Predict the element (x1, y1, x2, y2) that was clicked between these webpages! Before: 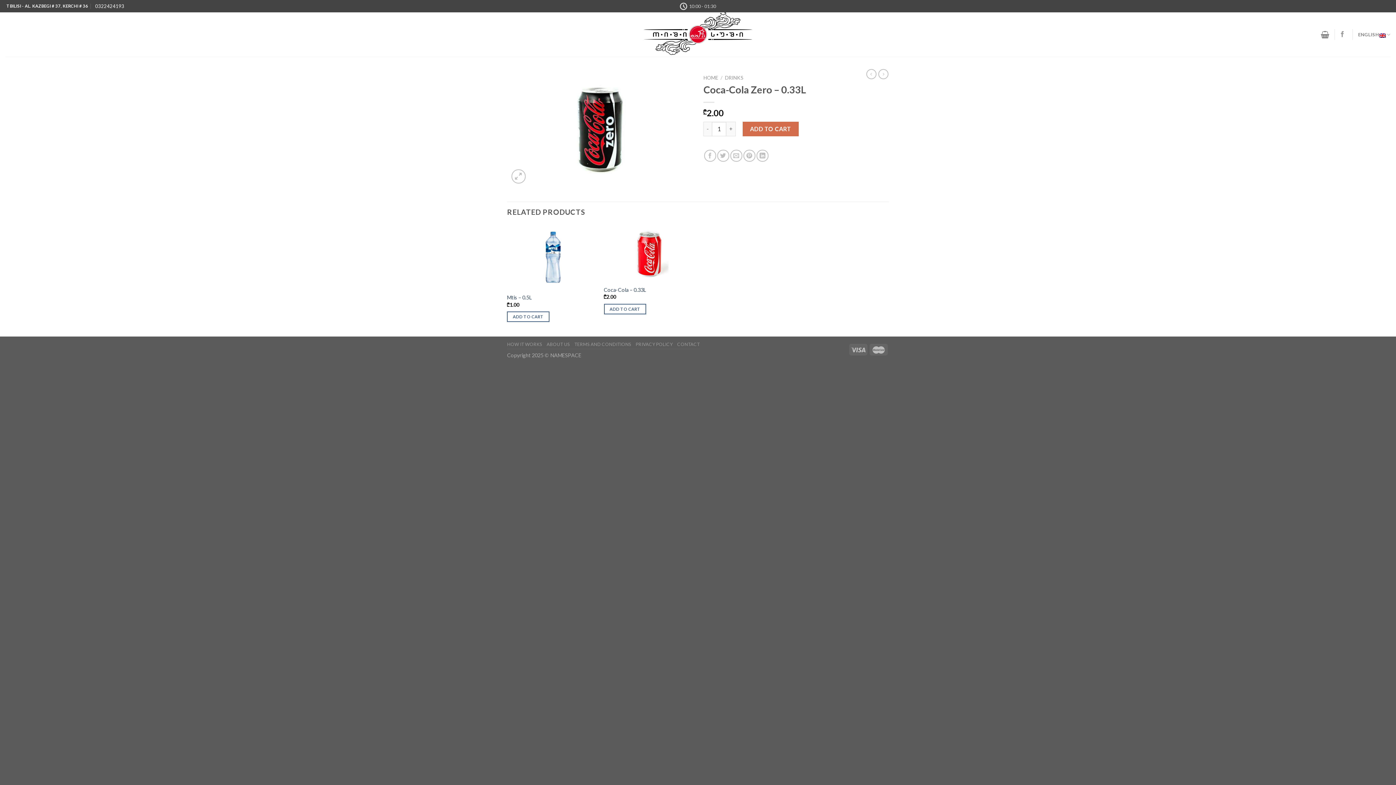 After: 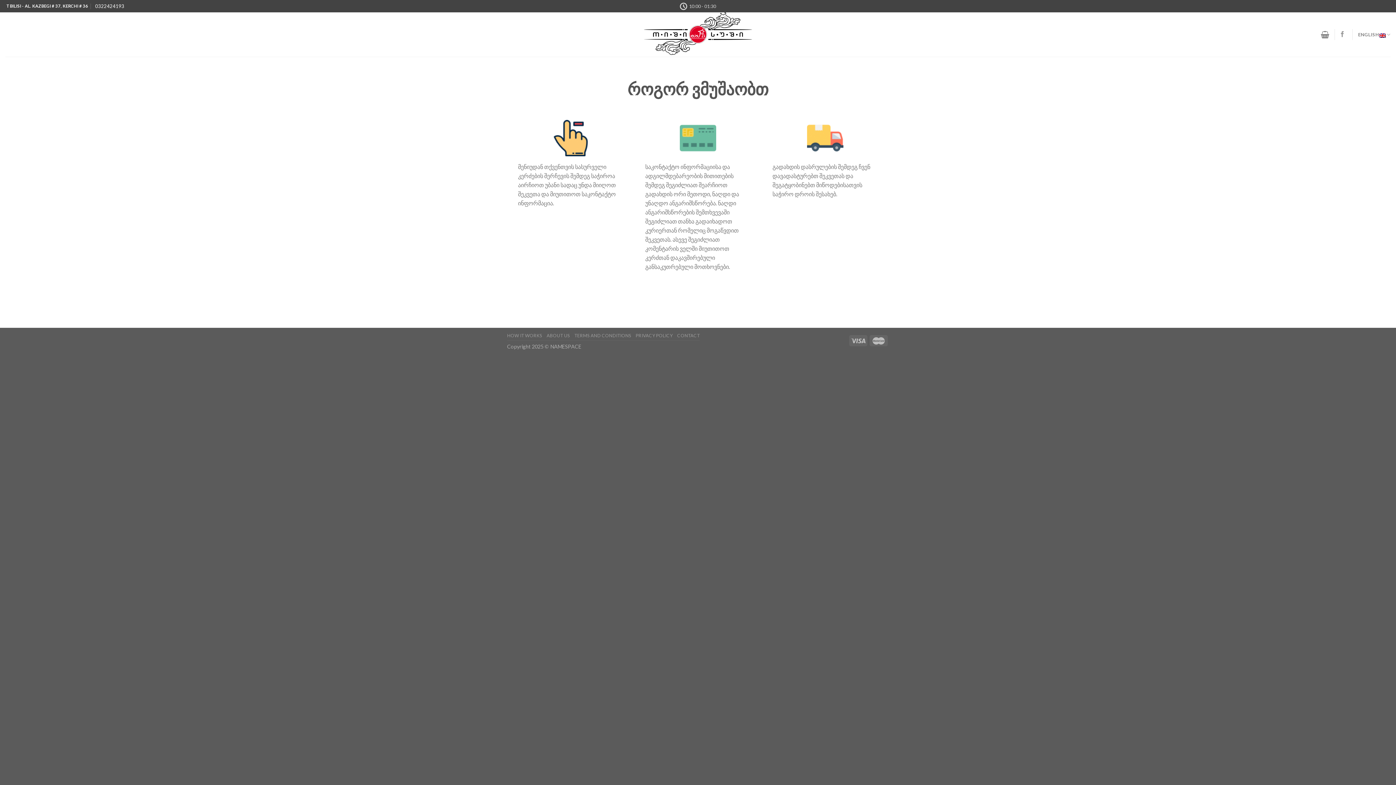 Action: bbox: (507, 341, 542, 347) label: HOW IT WORKS